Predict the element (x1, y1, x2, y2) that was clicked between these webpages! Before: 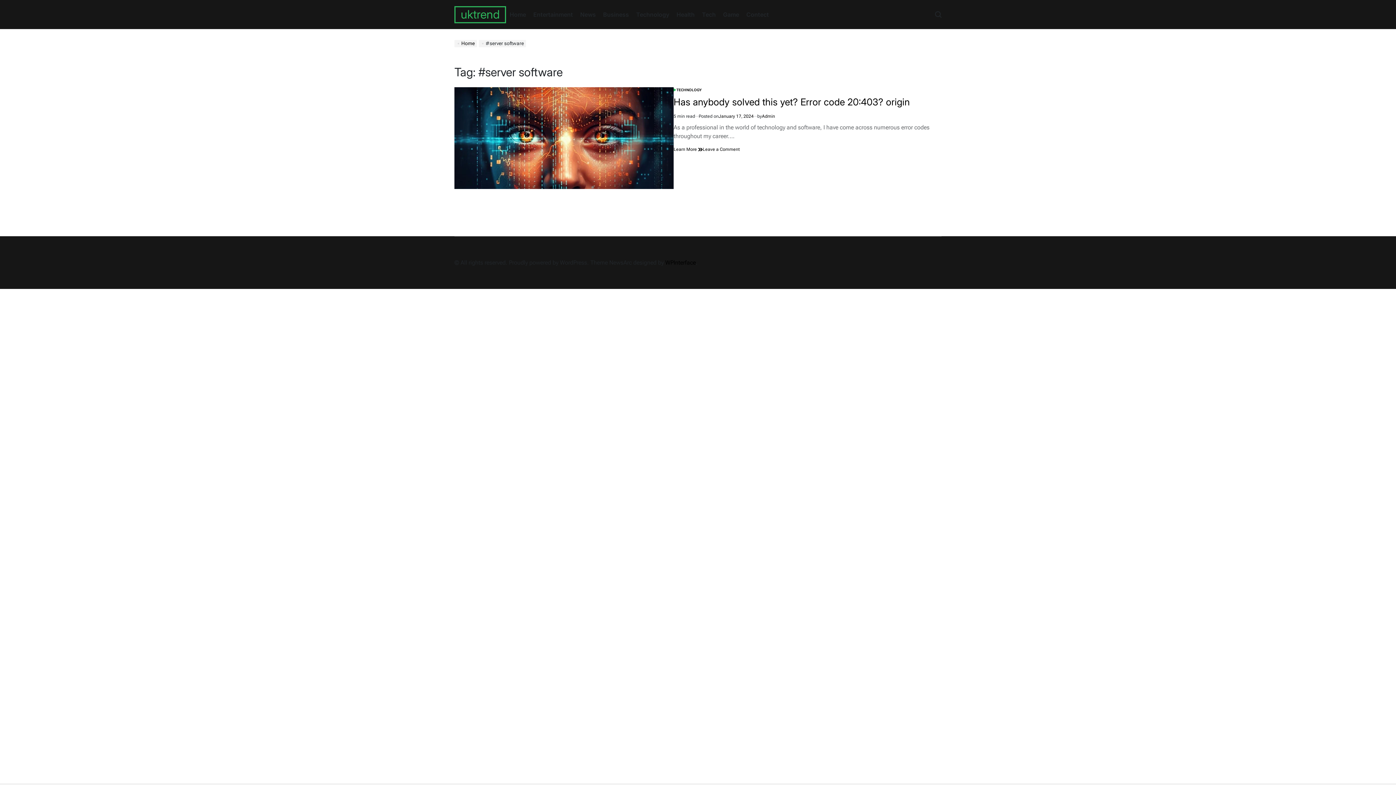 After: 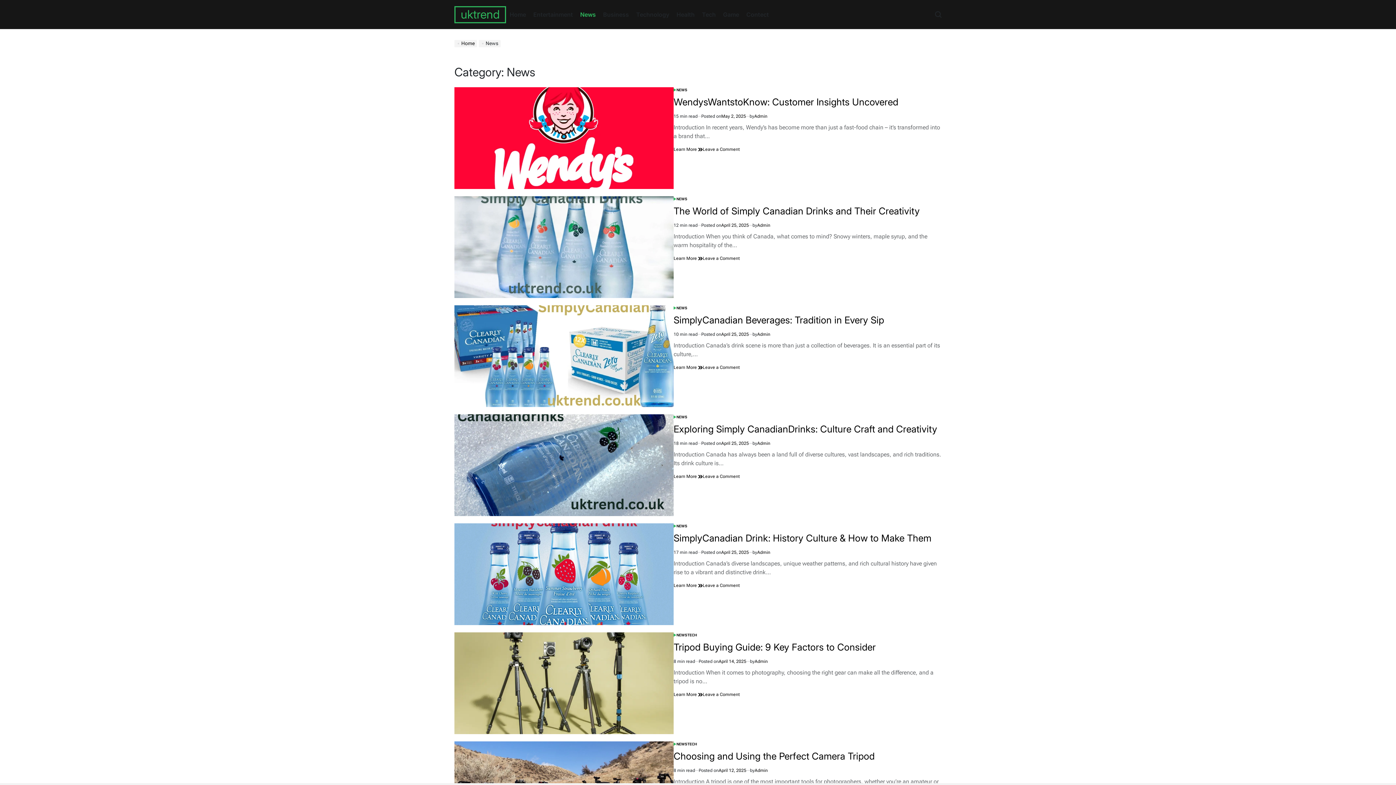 Action: bbox: (576, 6, 599, 22) label: News